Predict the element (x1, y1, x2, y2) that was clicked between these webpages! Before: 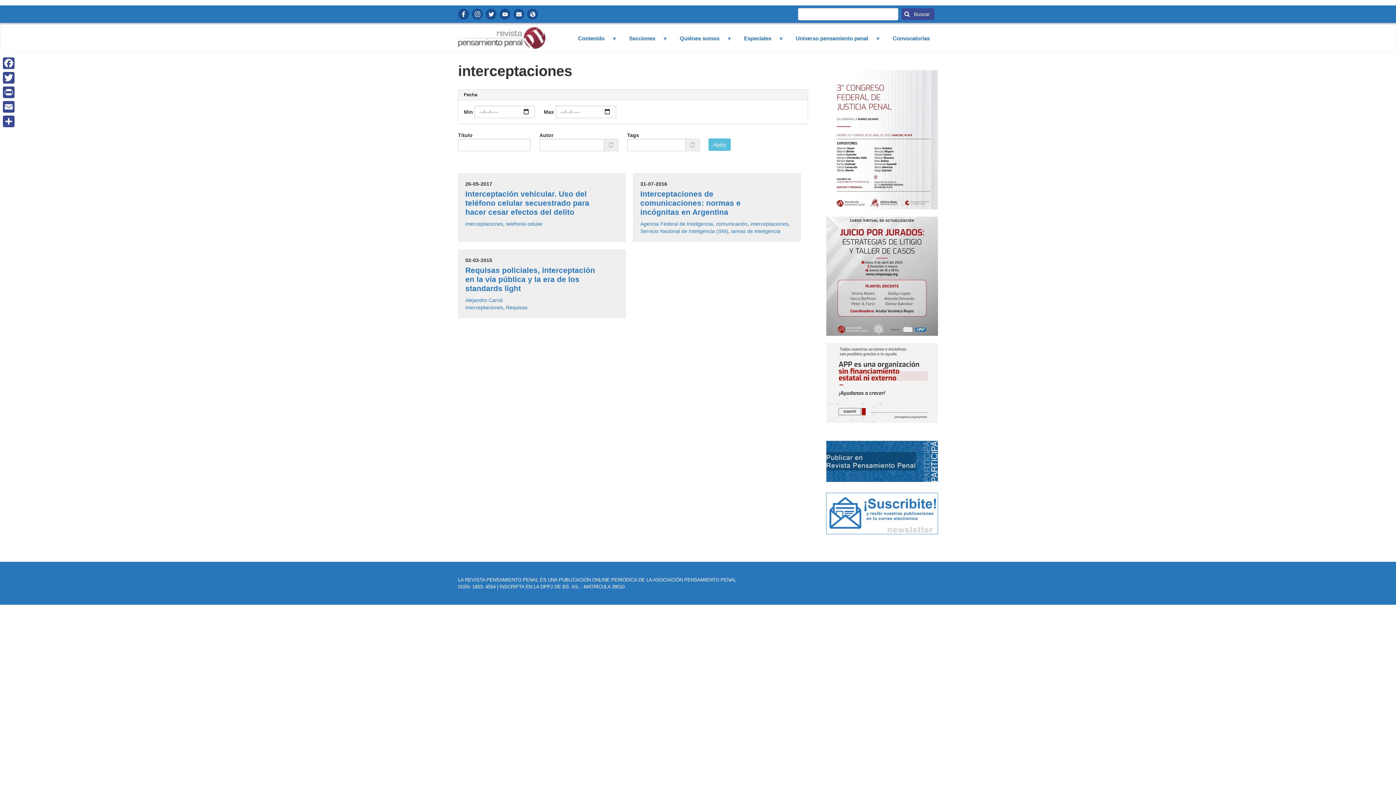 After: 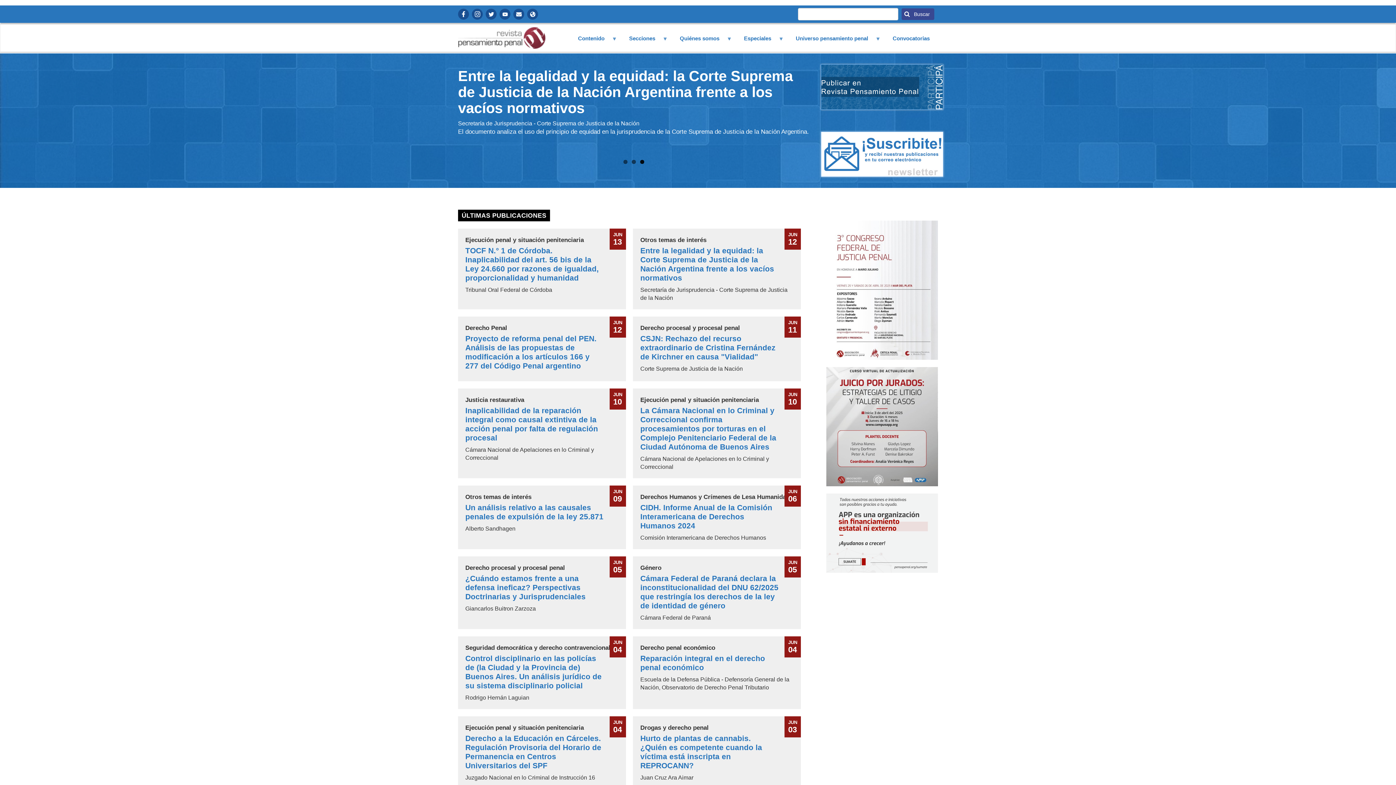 Action: bbox: (570, 30, 621, 46) label: Contenido
»